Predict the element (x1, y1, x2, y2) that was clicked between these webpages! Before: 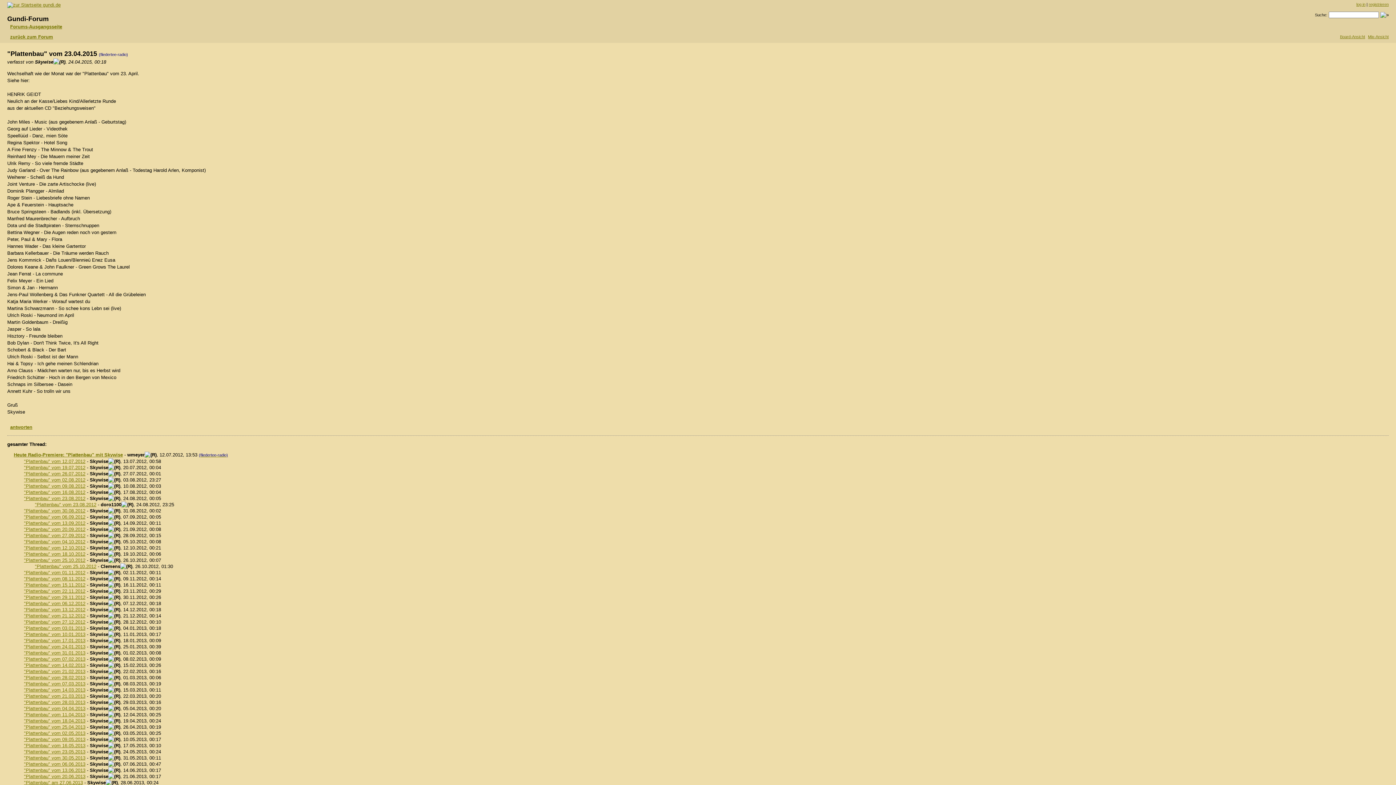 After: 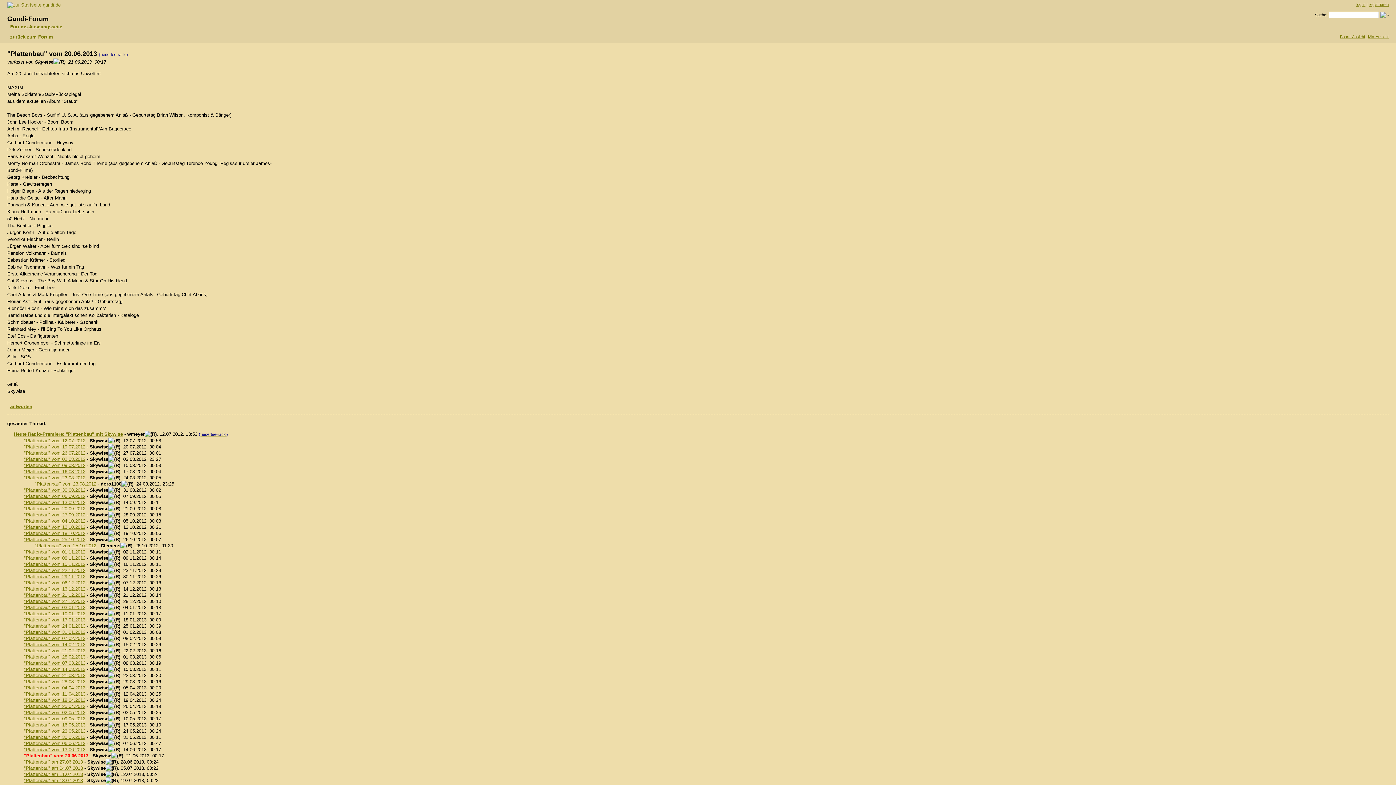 Action: bbox: (18, 774, 85, 779) label: "Plattenbau" vom 20.06.2013